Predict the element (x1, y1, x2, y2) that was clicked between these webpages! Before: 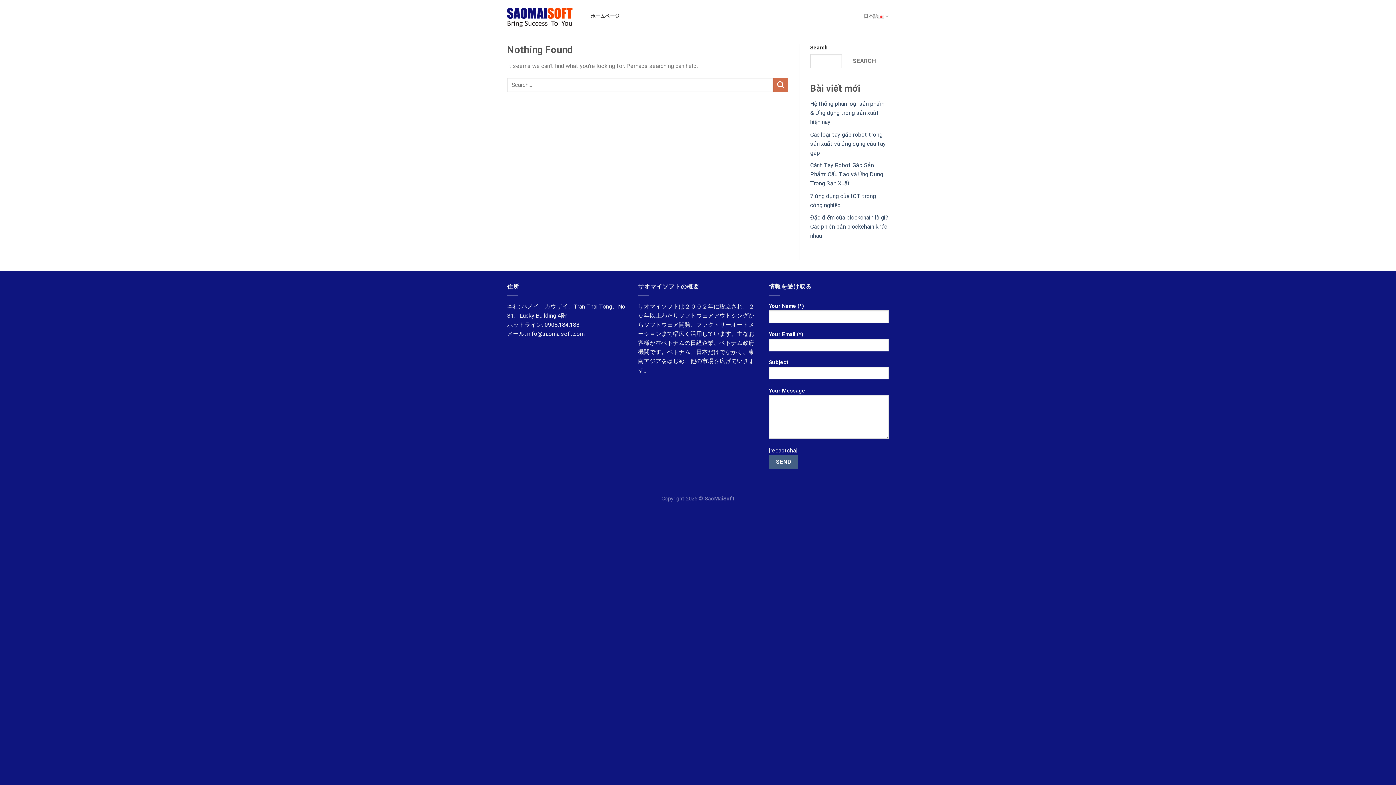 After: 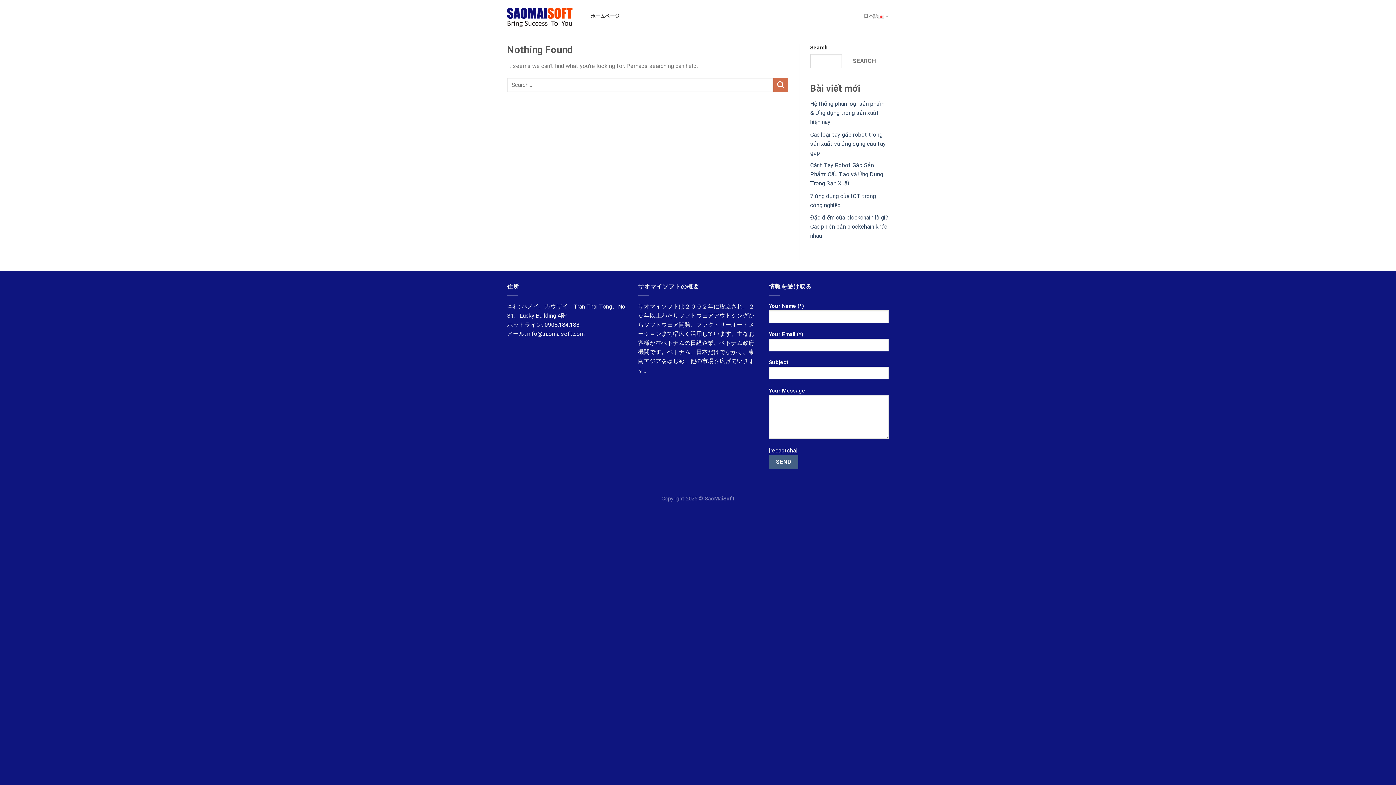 Action: bbox: (810, 100, 884, 125) label: Hệ thống phân loại sản phẩm & Ứng dụng trong sản xuất hiện nay